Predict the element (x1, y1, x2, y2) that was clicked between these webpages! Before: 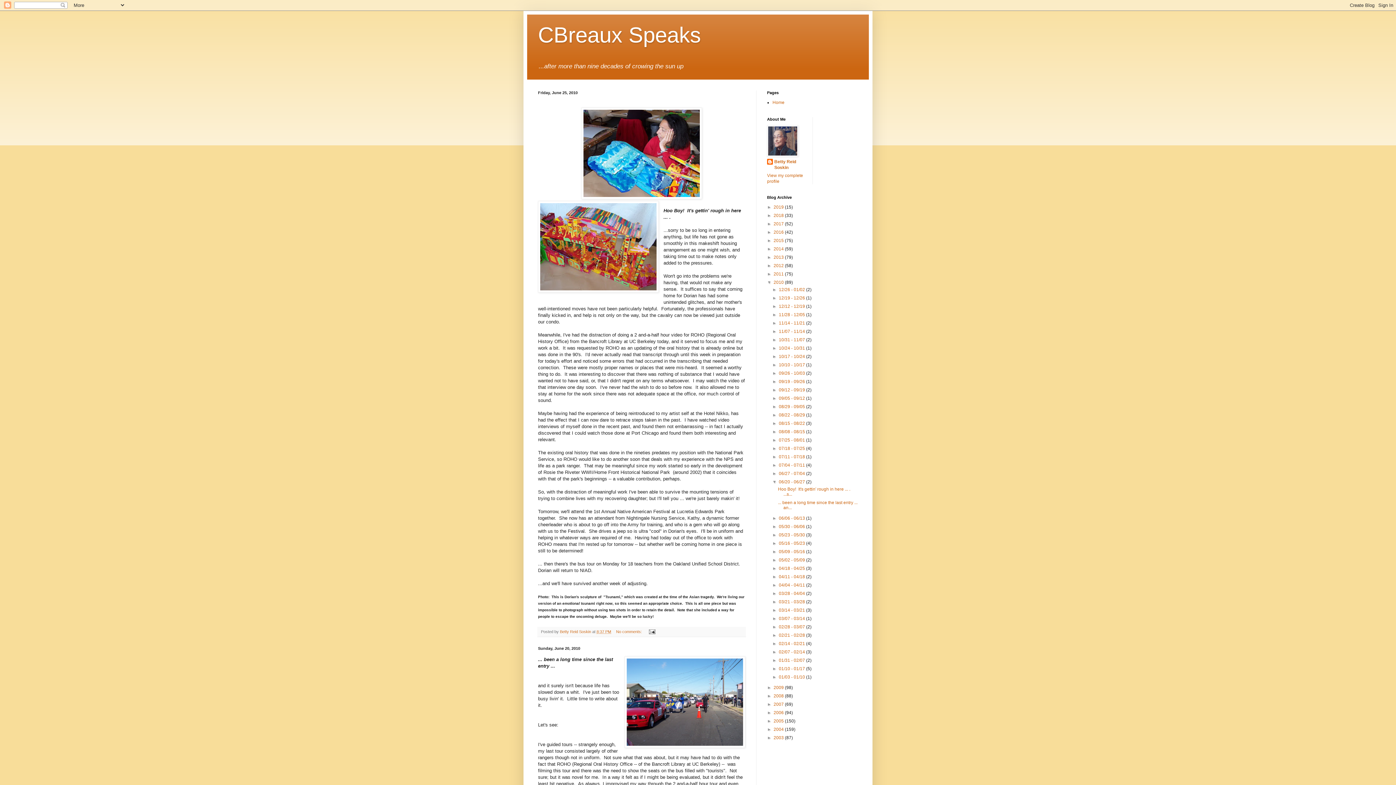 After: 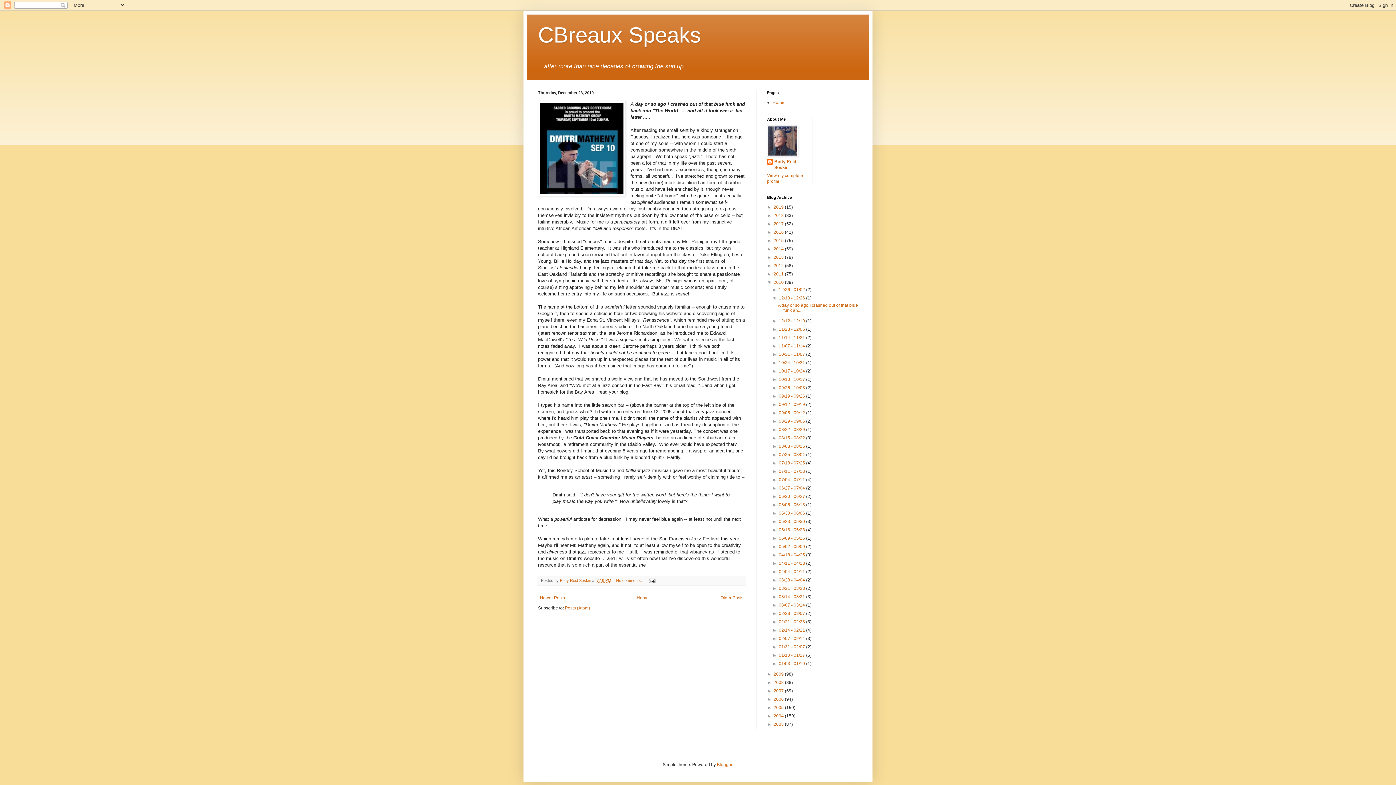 Action: bbox: (779, 295, 806, 300) label: 12/19 - 12/26 